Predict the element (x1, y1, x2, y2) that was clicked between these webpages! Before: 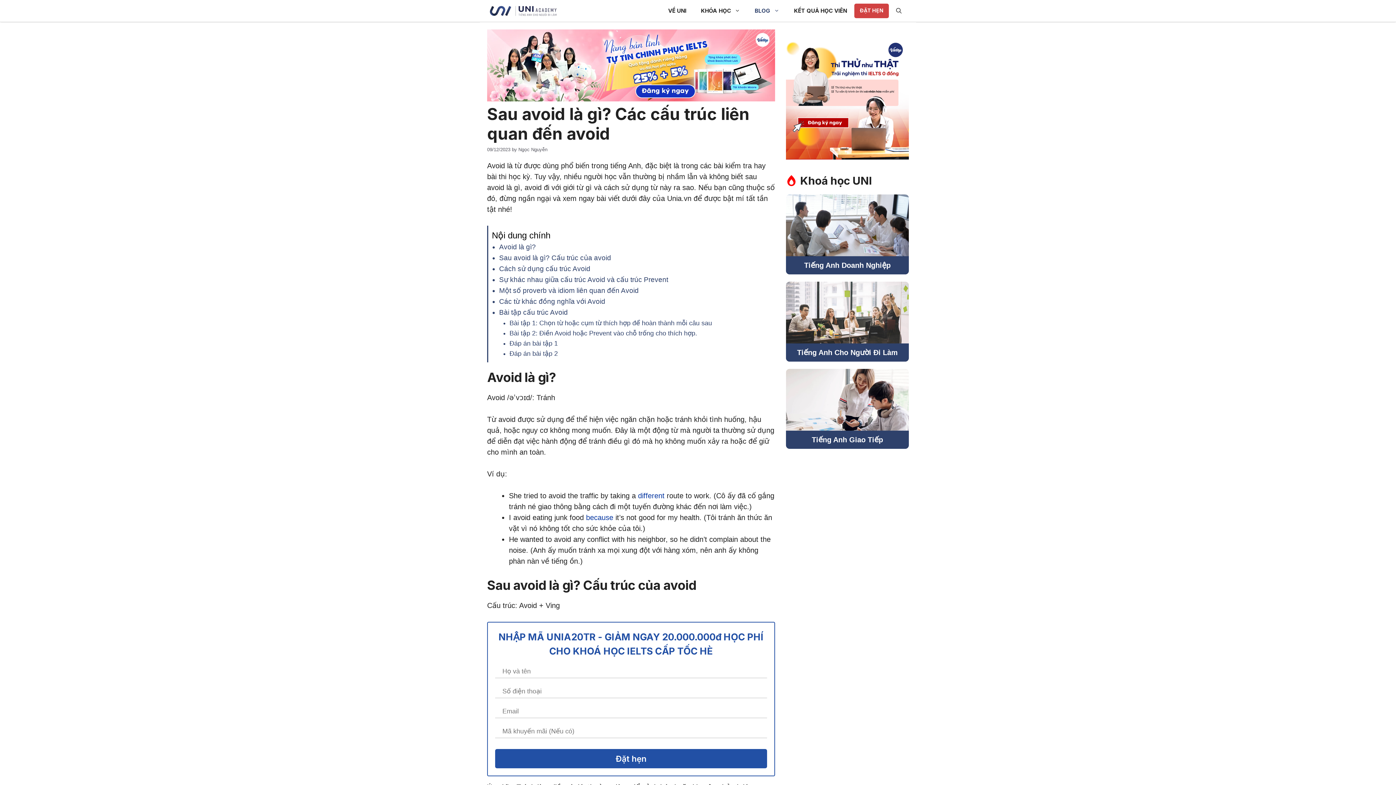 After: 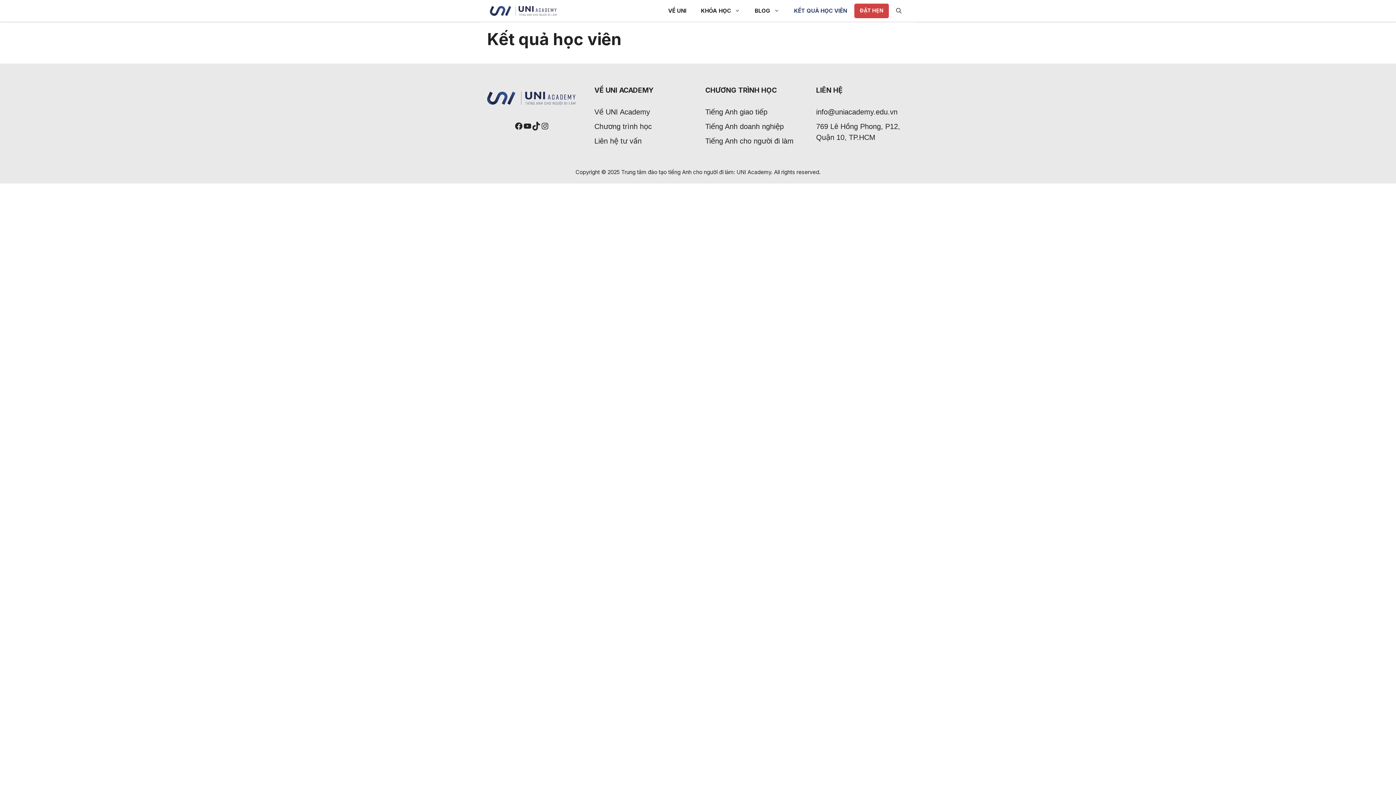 Action: bbox: (786, 0, 854, 21) label: KẾT QUẢ HỌC VIÊN